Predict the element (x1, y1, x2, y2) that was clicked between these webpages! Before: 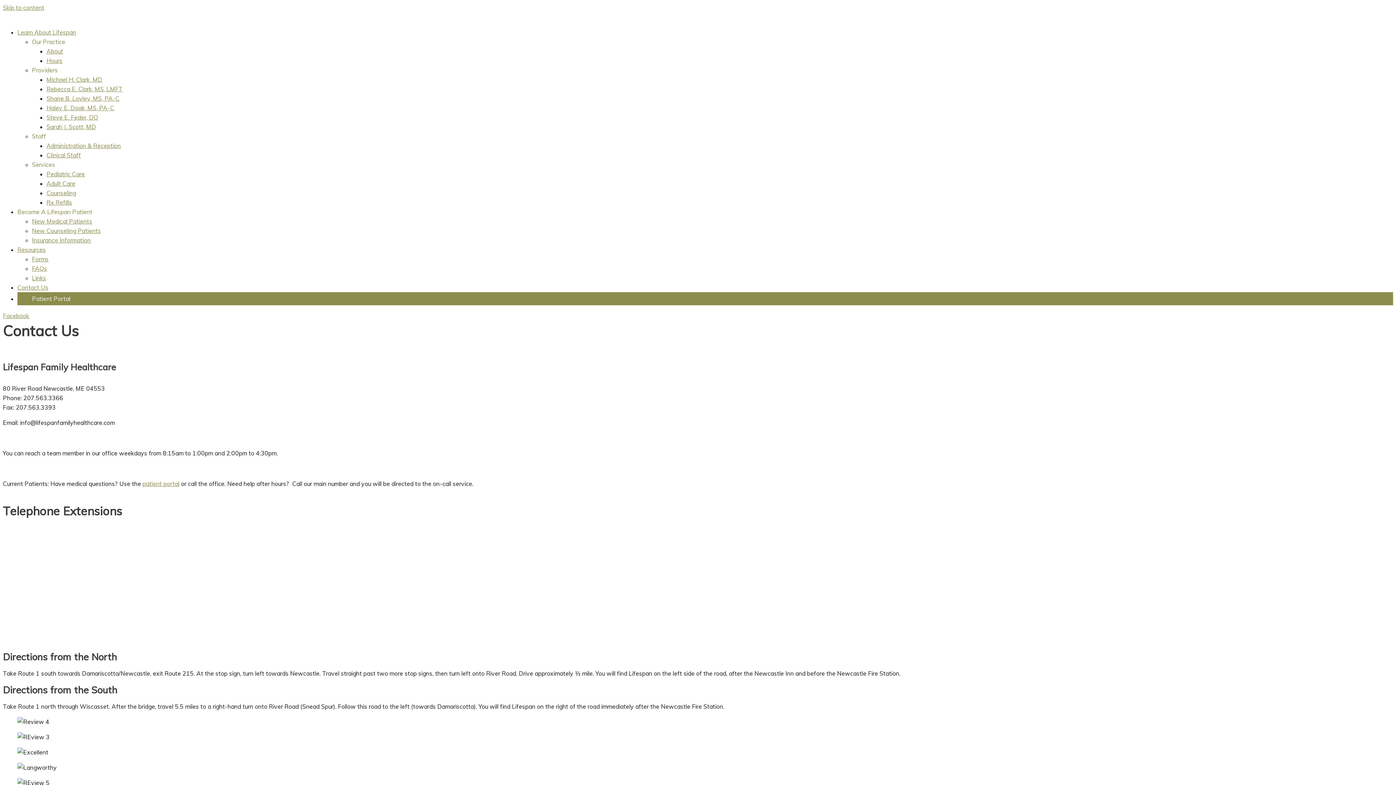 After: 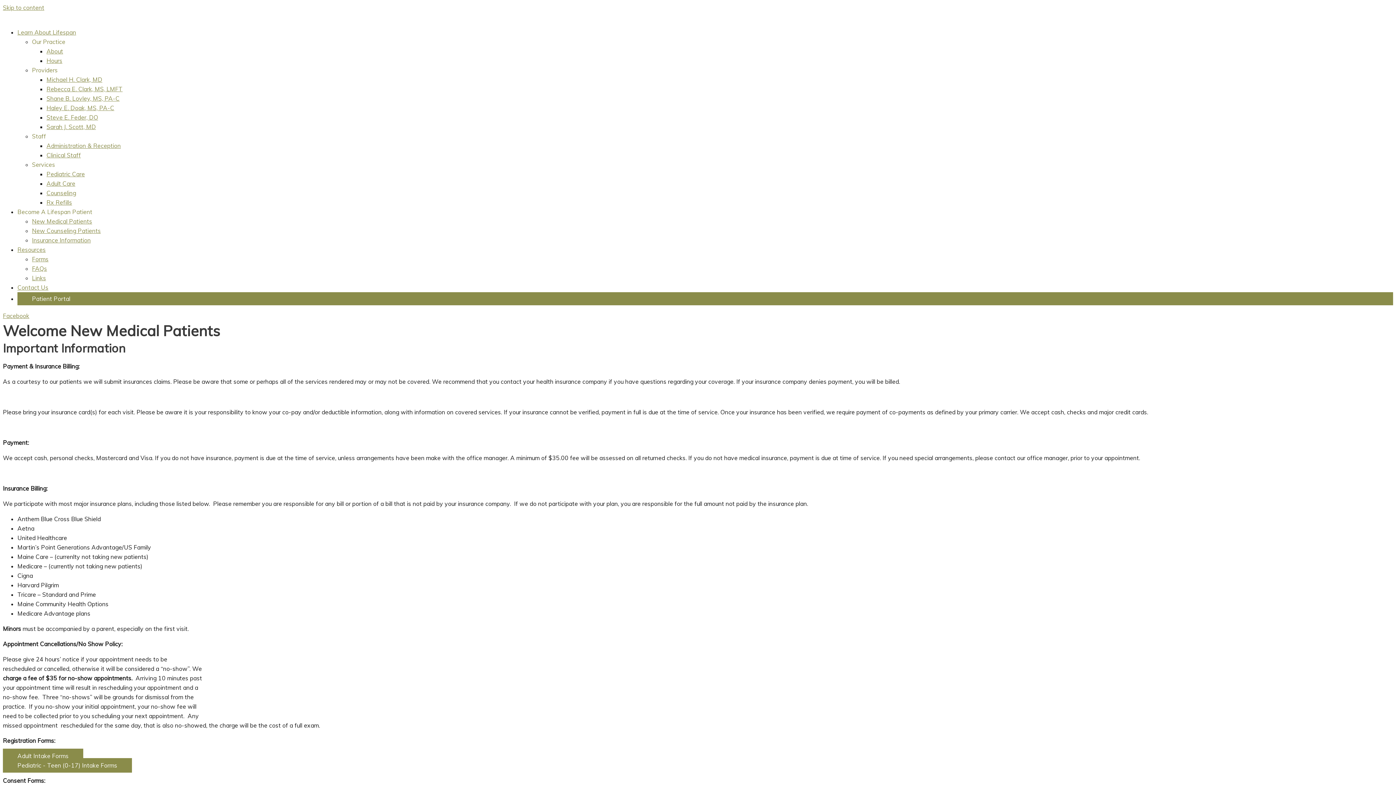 Action: label: New Medical Patients bbox: (32, 217, 92, 225)